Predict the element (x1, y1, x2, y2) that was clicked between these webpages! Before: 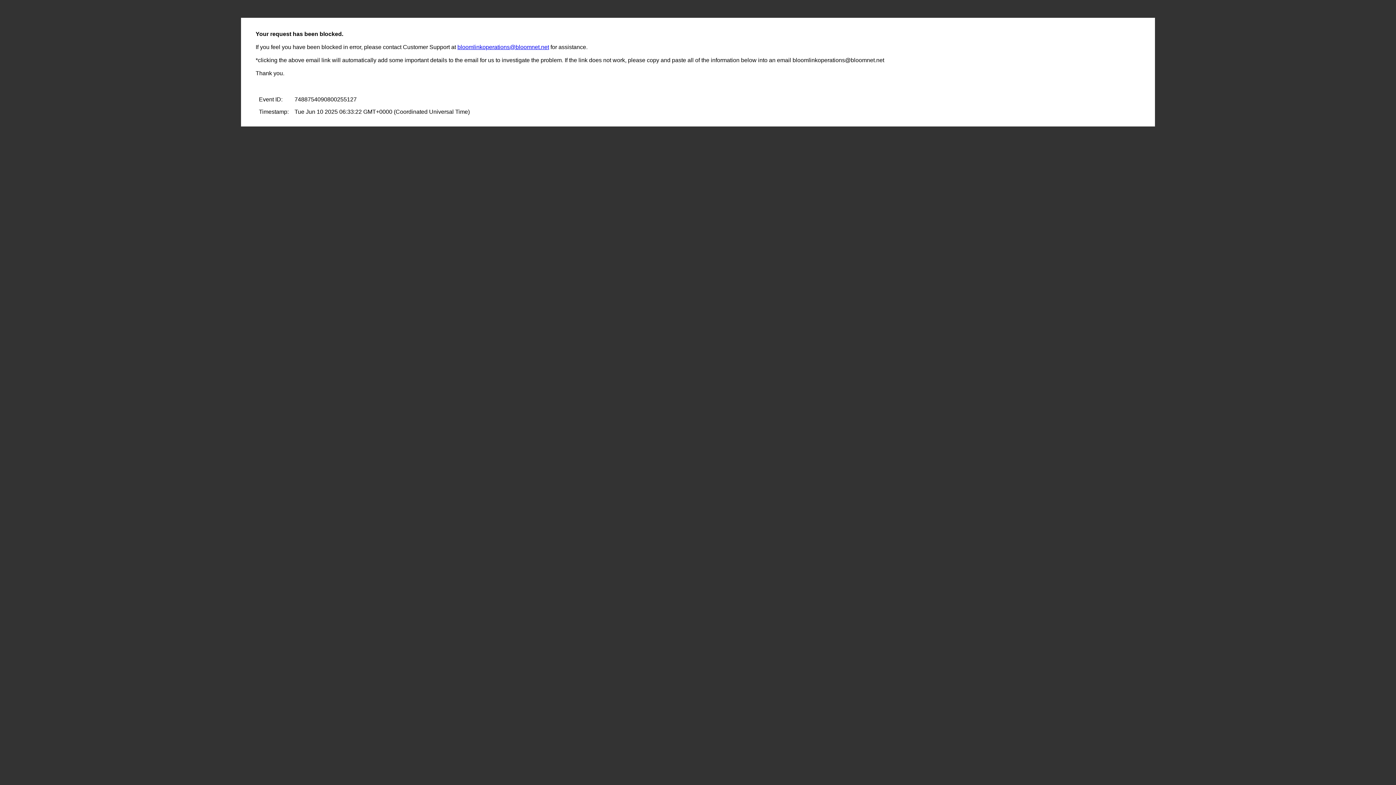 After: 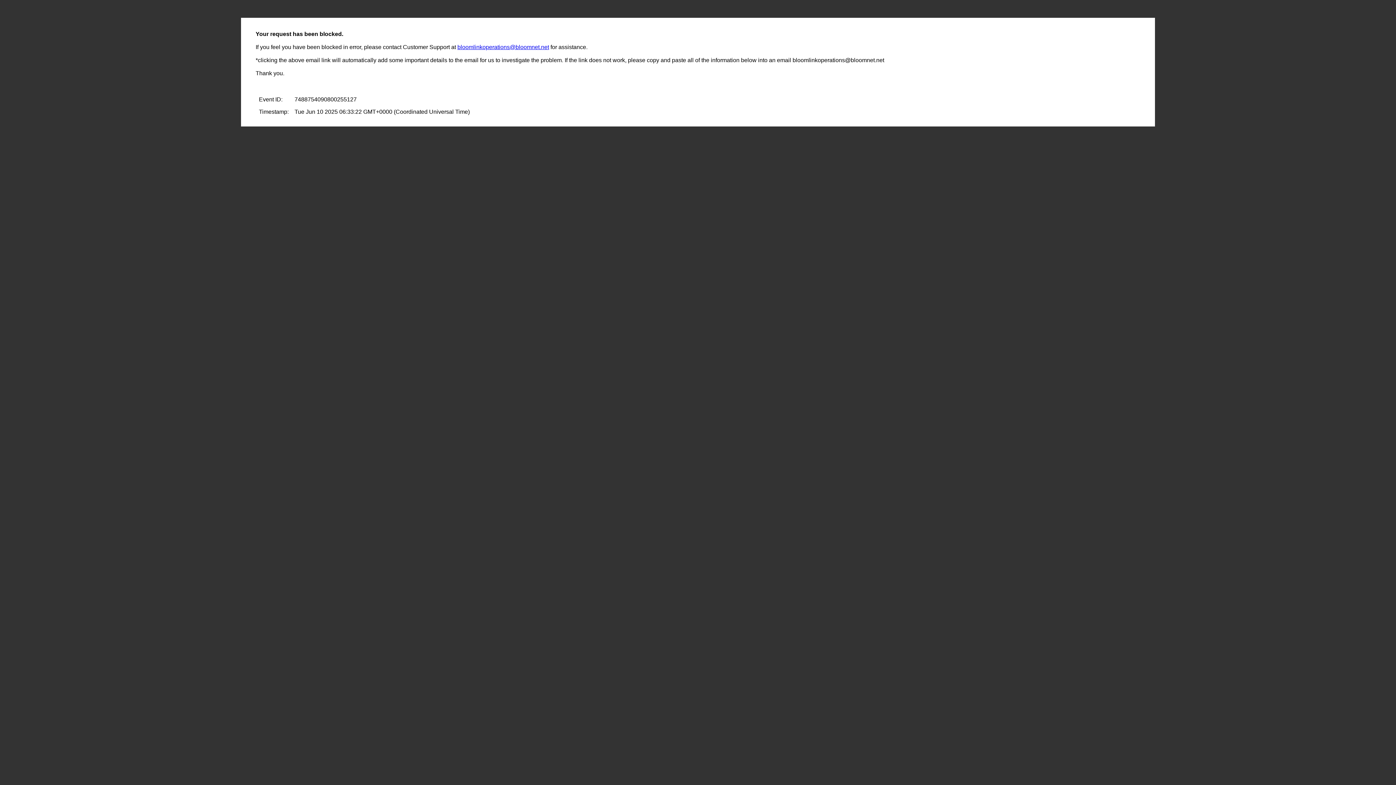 Action: bbox: (457, 44, 549, 50) label: bloomlinkoperations@bloomnet.net